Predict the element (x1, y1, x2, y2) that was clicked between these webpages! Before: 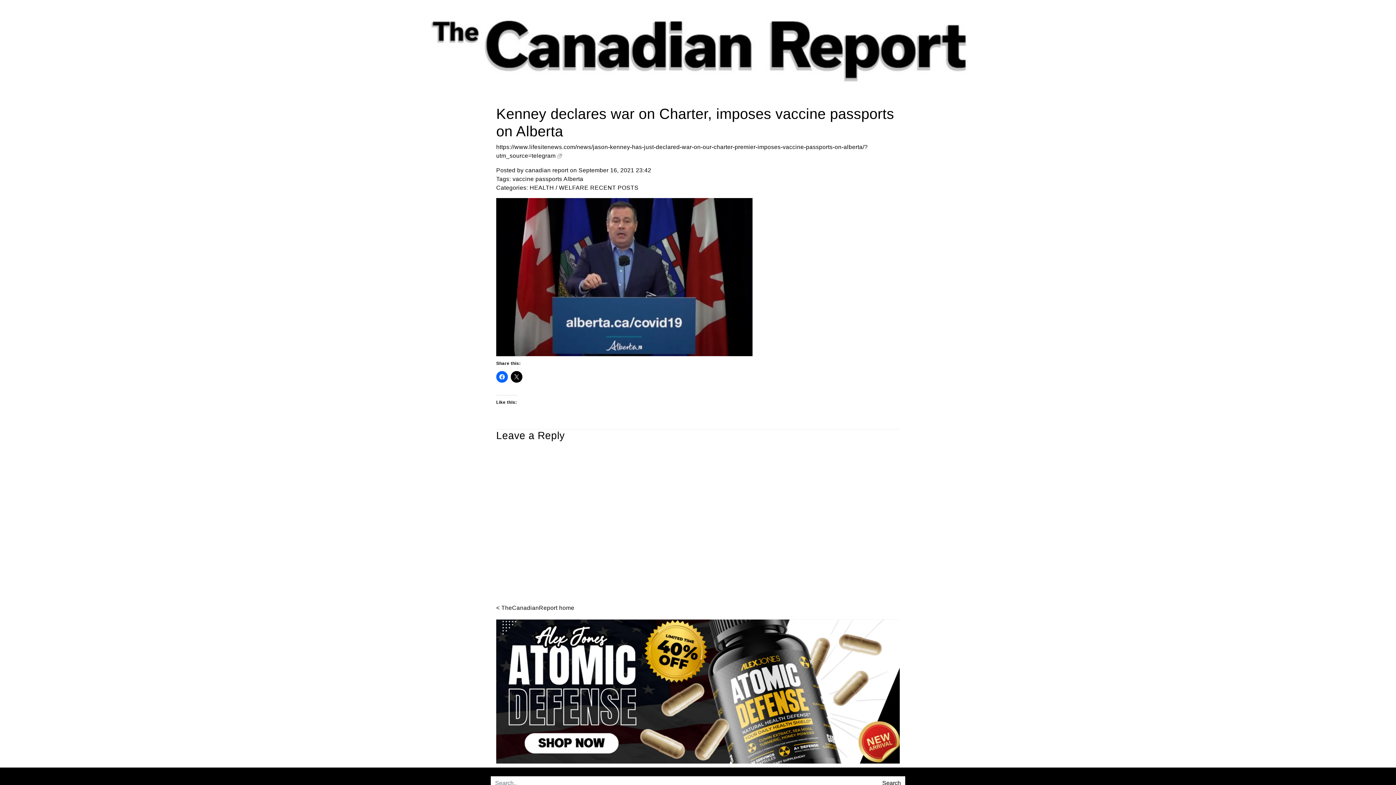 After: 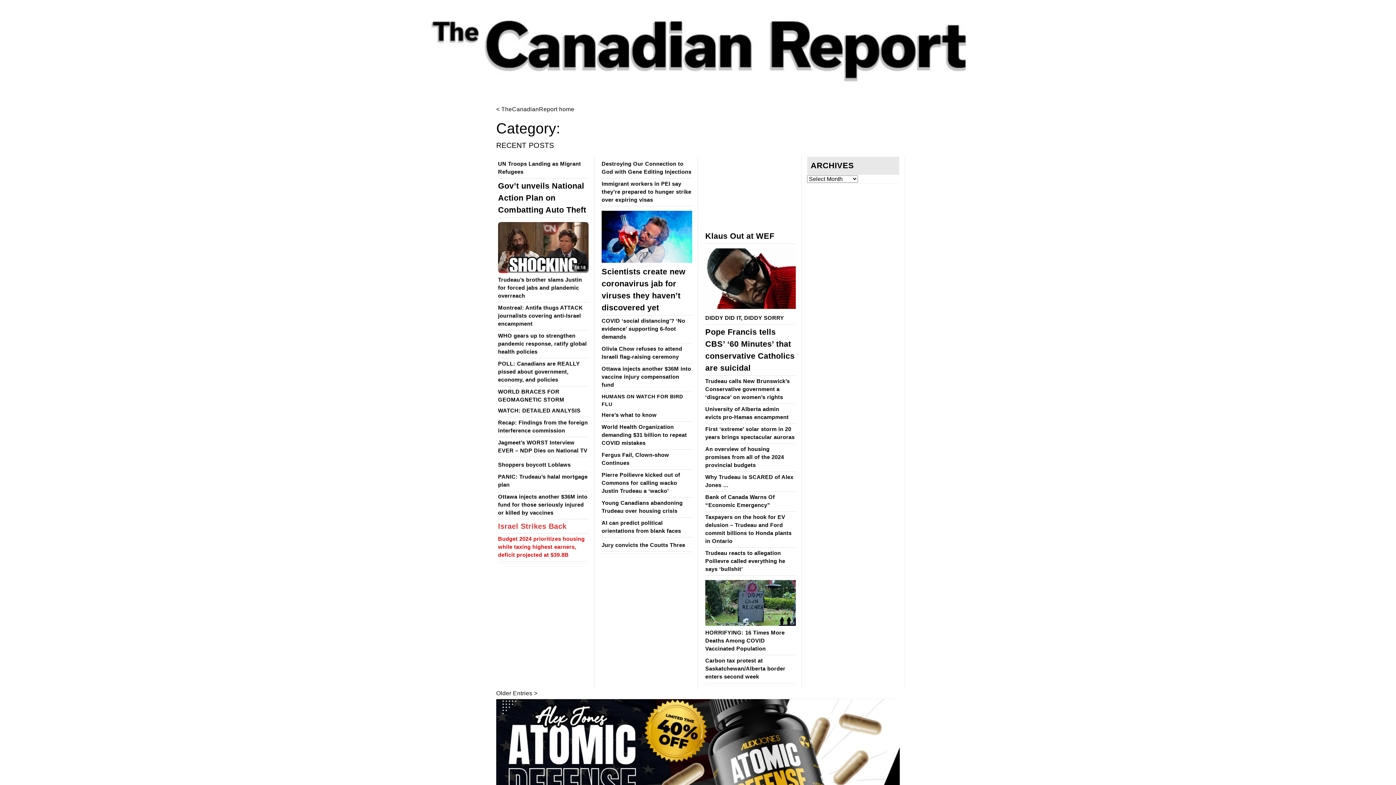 Action: bbox: (590, 184, 638, 190) label: RECENT POSTS